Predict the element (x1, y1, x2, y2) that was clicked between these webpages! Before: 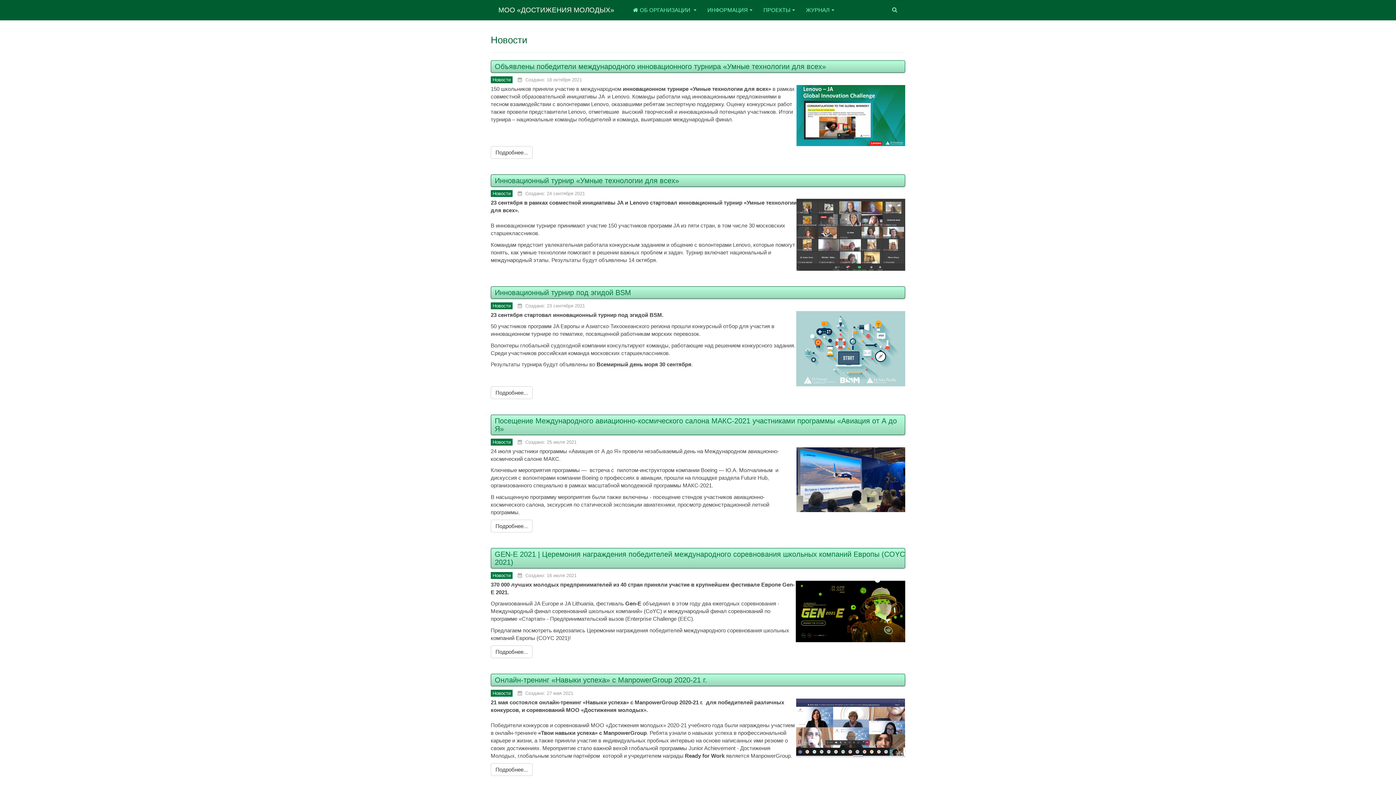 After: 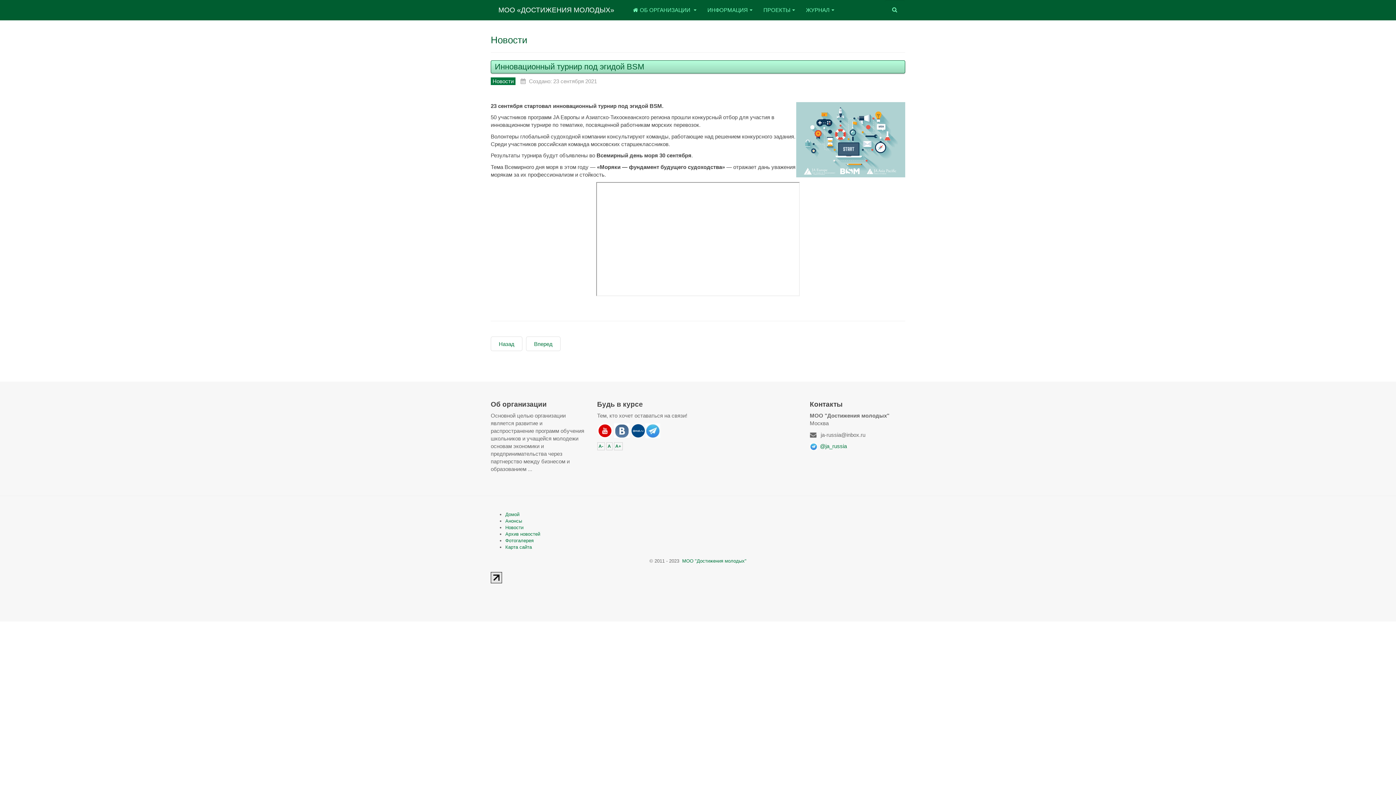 Action: bbox: (494, 288, 631, 296) label: Инновационный турнир под эгидой BSM